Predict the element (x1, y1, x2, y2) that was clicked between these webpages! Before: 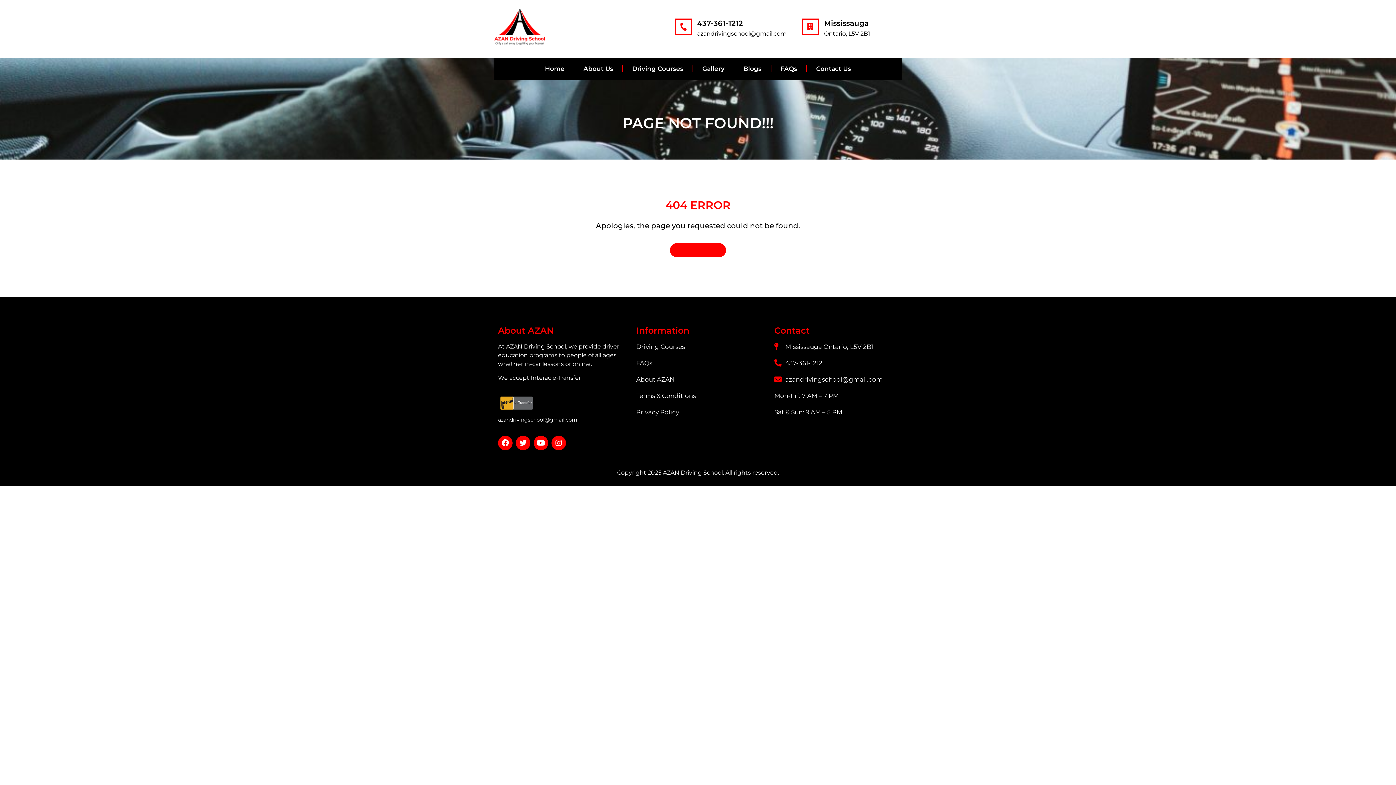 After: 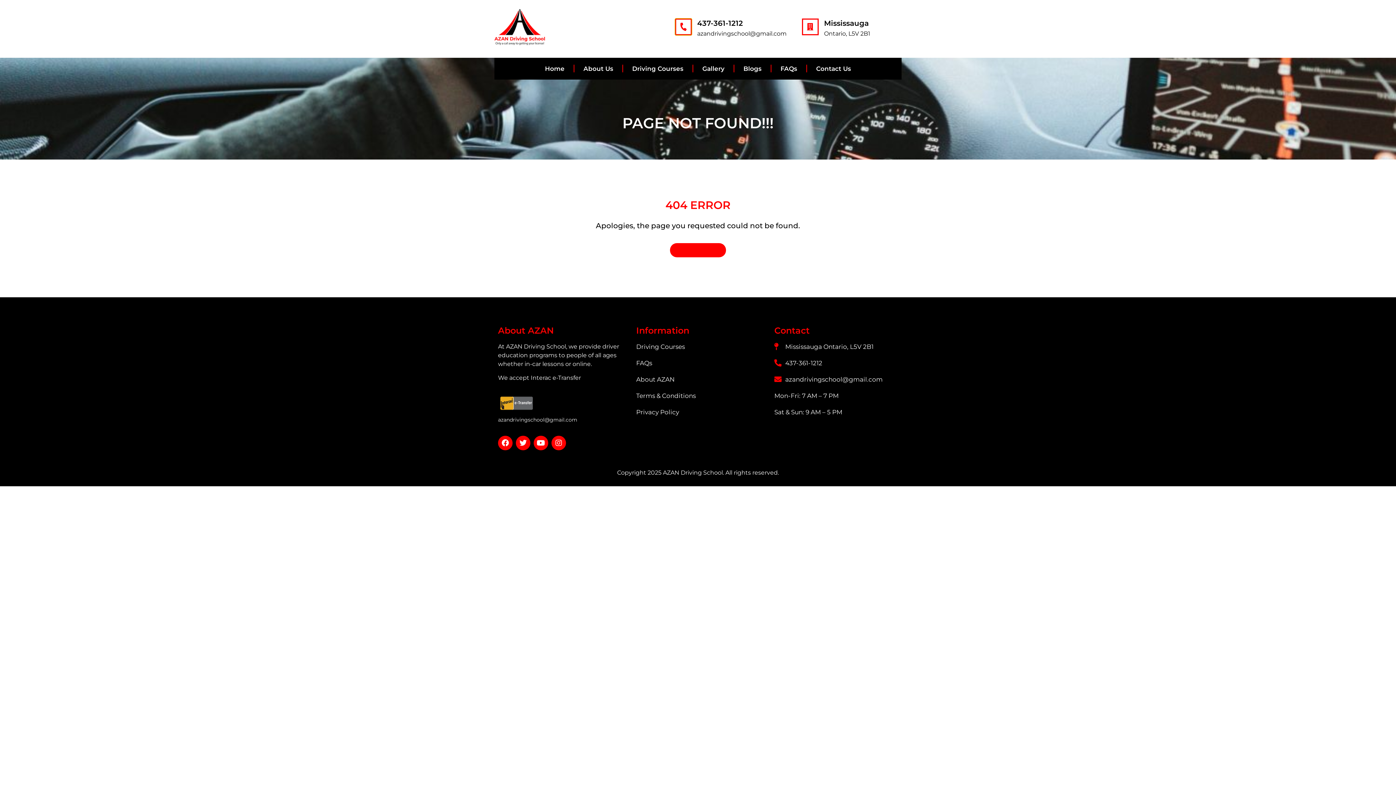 Action: label: 437-361-1212 bbox: (675, 18, 691, 35)